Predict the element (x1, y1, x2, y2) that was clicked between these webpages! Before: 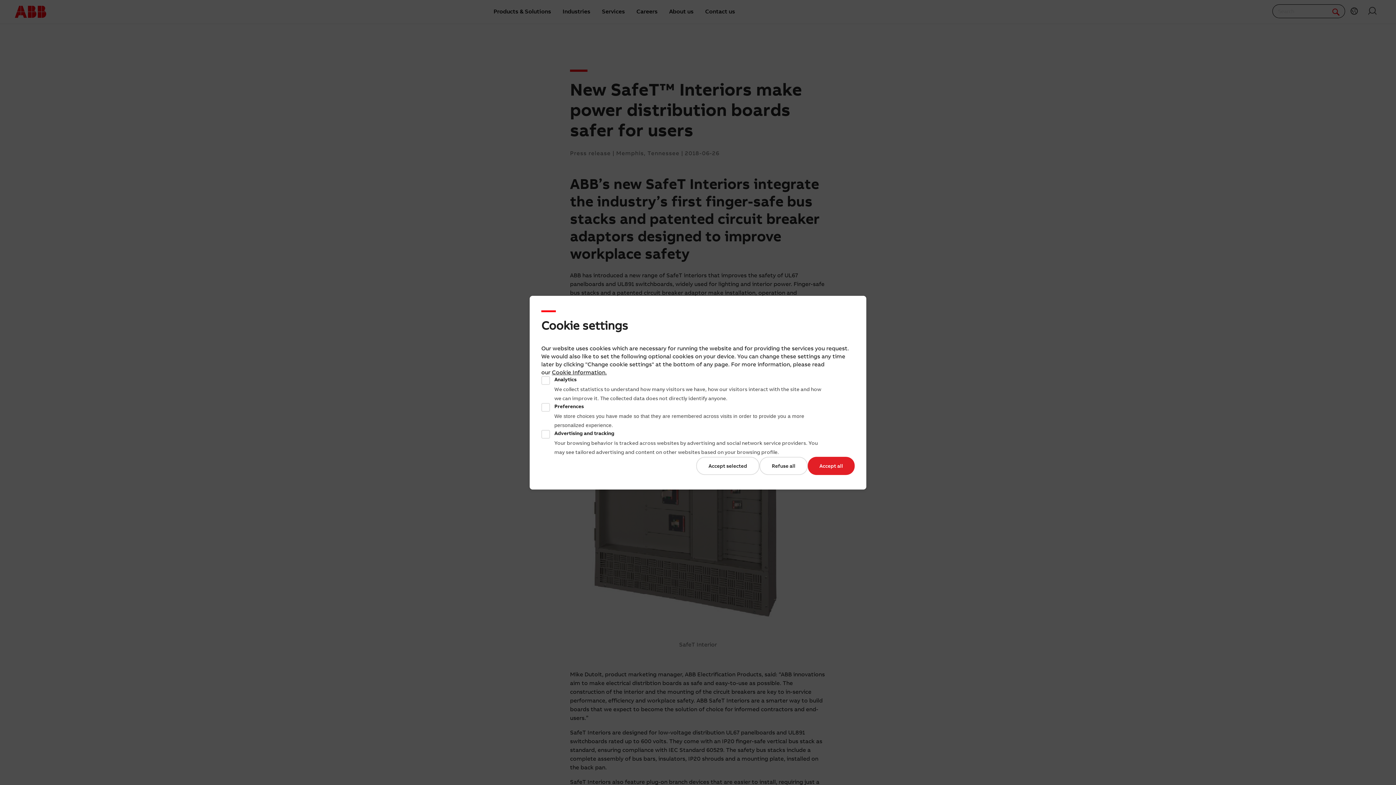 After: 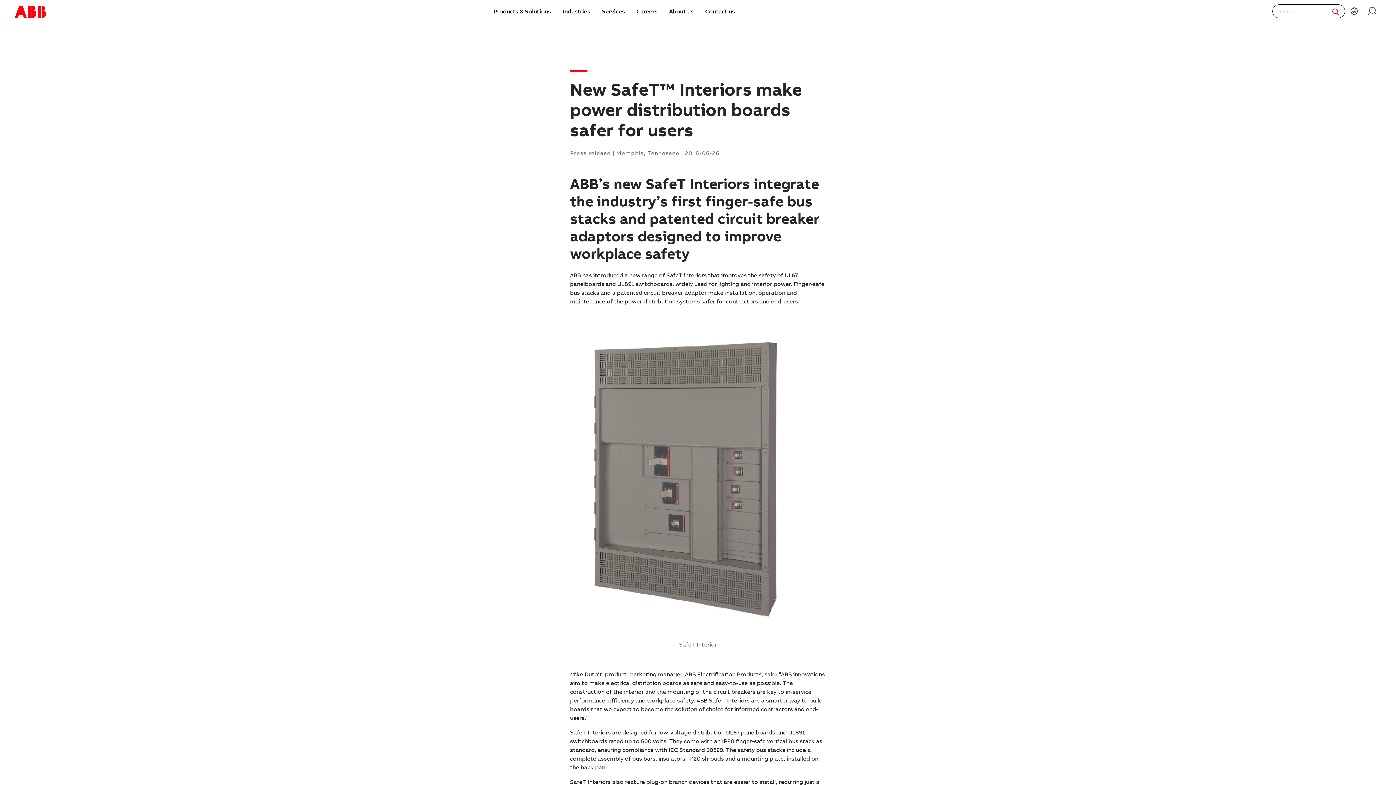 Action: bbox: (696, 452, 759, 471) label: Accept selected